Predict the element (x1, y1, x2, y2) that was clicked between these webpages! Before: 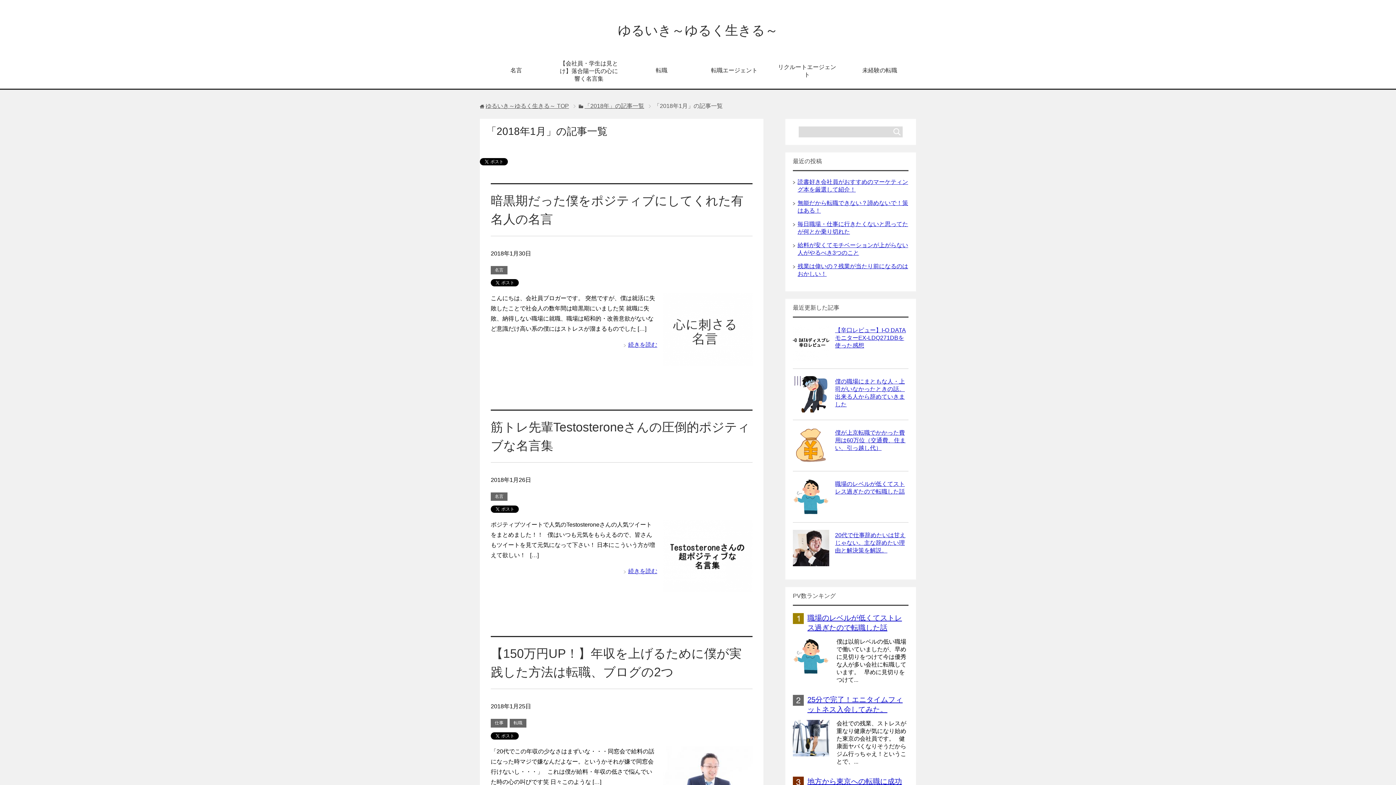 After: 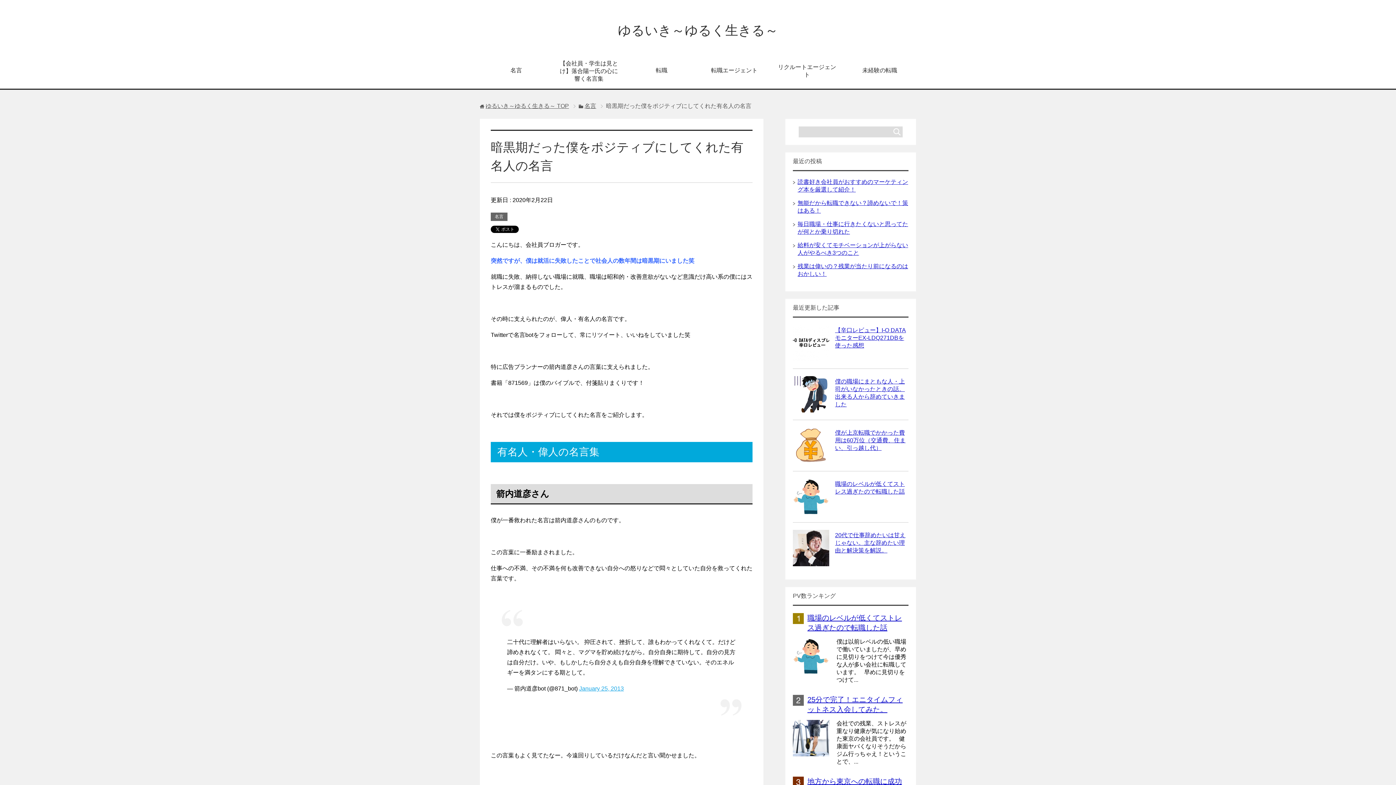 Action: bbox: (623, 341, 657, 348) label: 続きを読む